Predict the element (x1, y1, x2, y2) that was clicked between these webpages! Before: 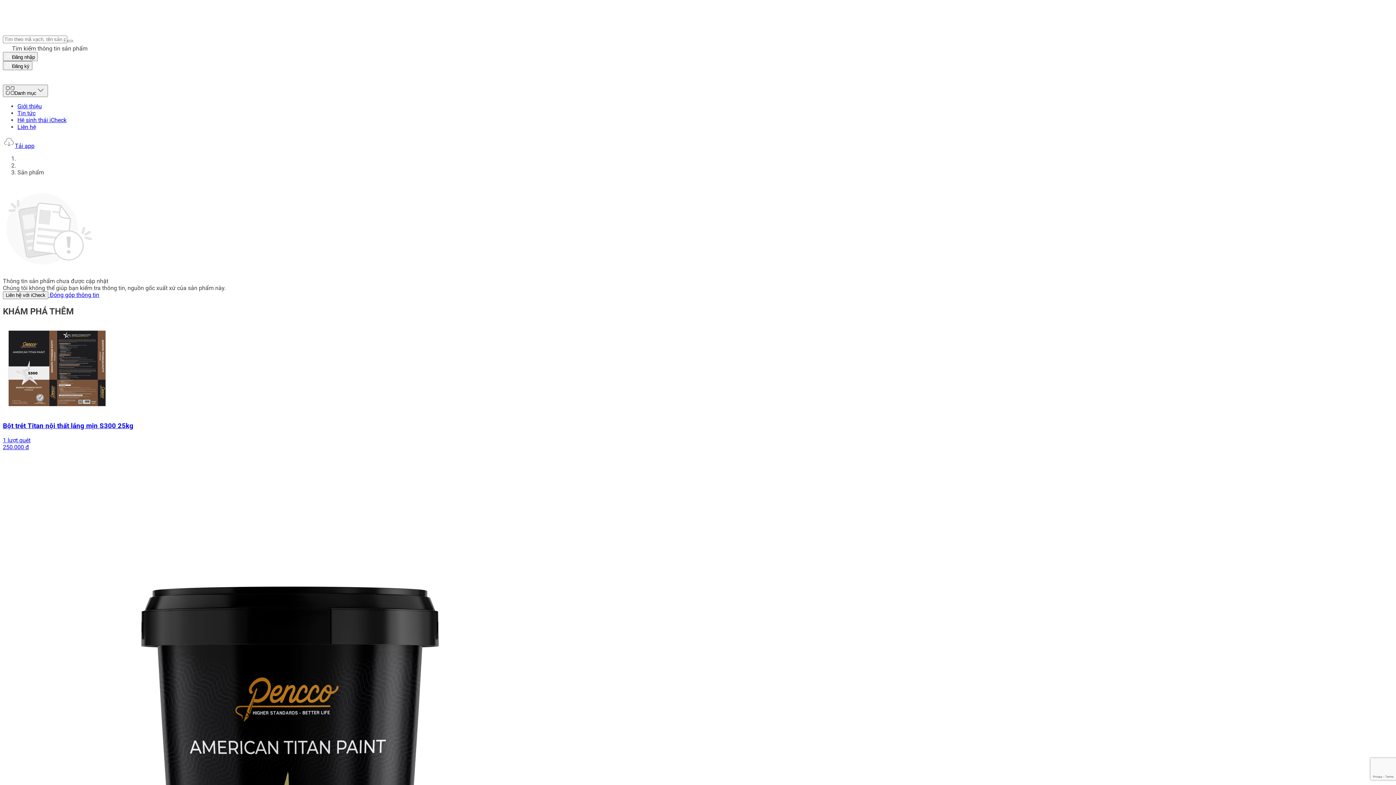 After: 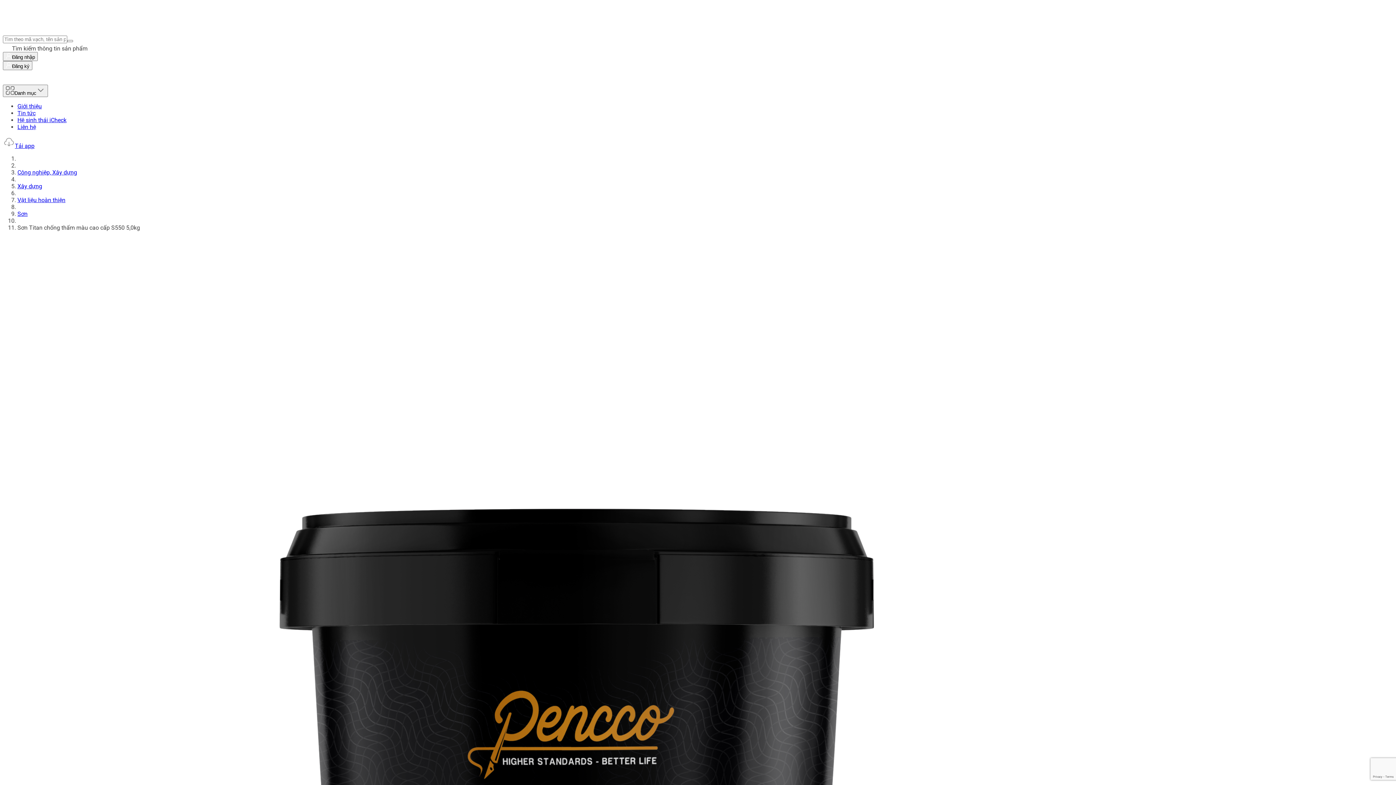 Action: bbox: (2, 366, 1393, 948) label: Sơn Titan chống thấm màu cao cấp S550 5,0kg
7 lượt quét
755.000 đ